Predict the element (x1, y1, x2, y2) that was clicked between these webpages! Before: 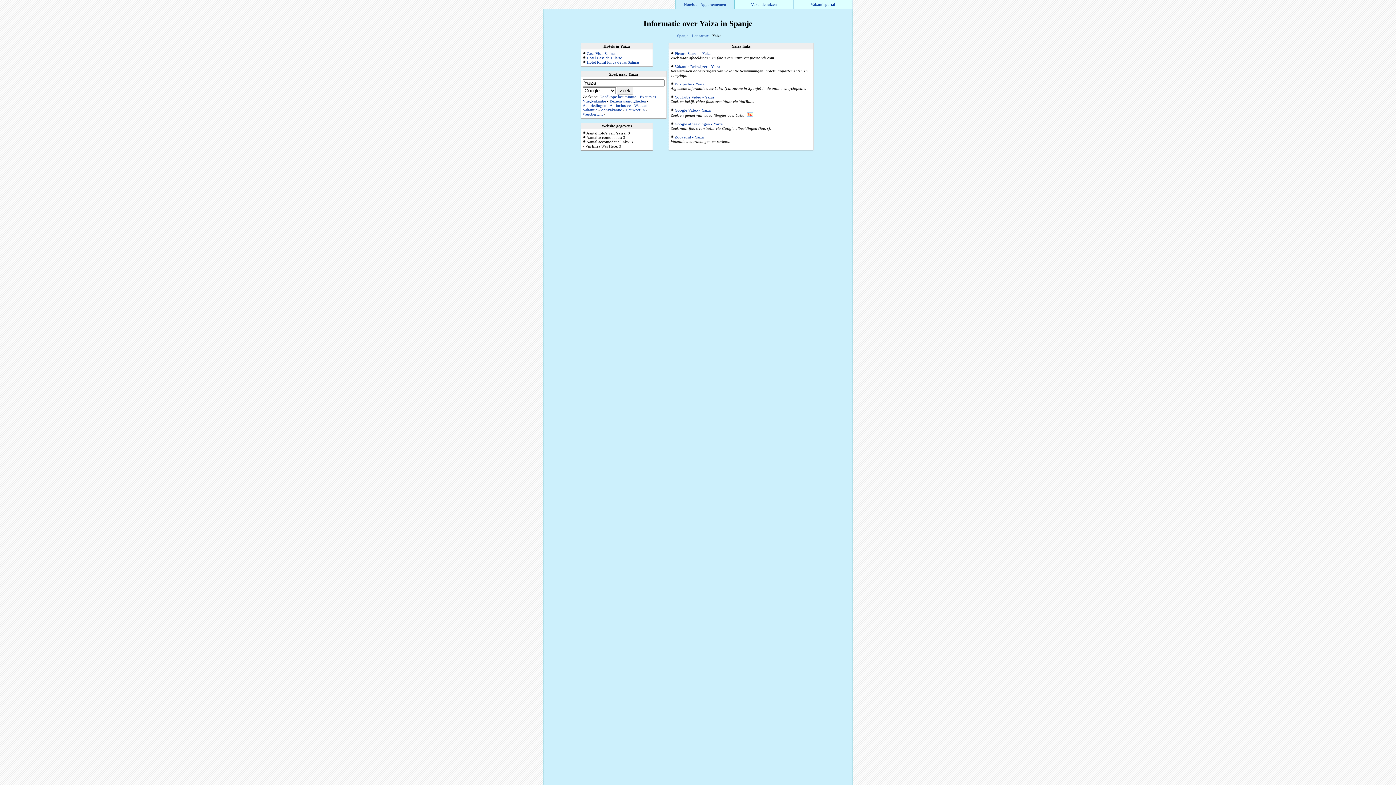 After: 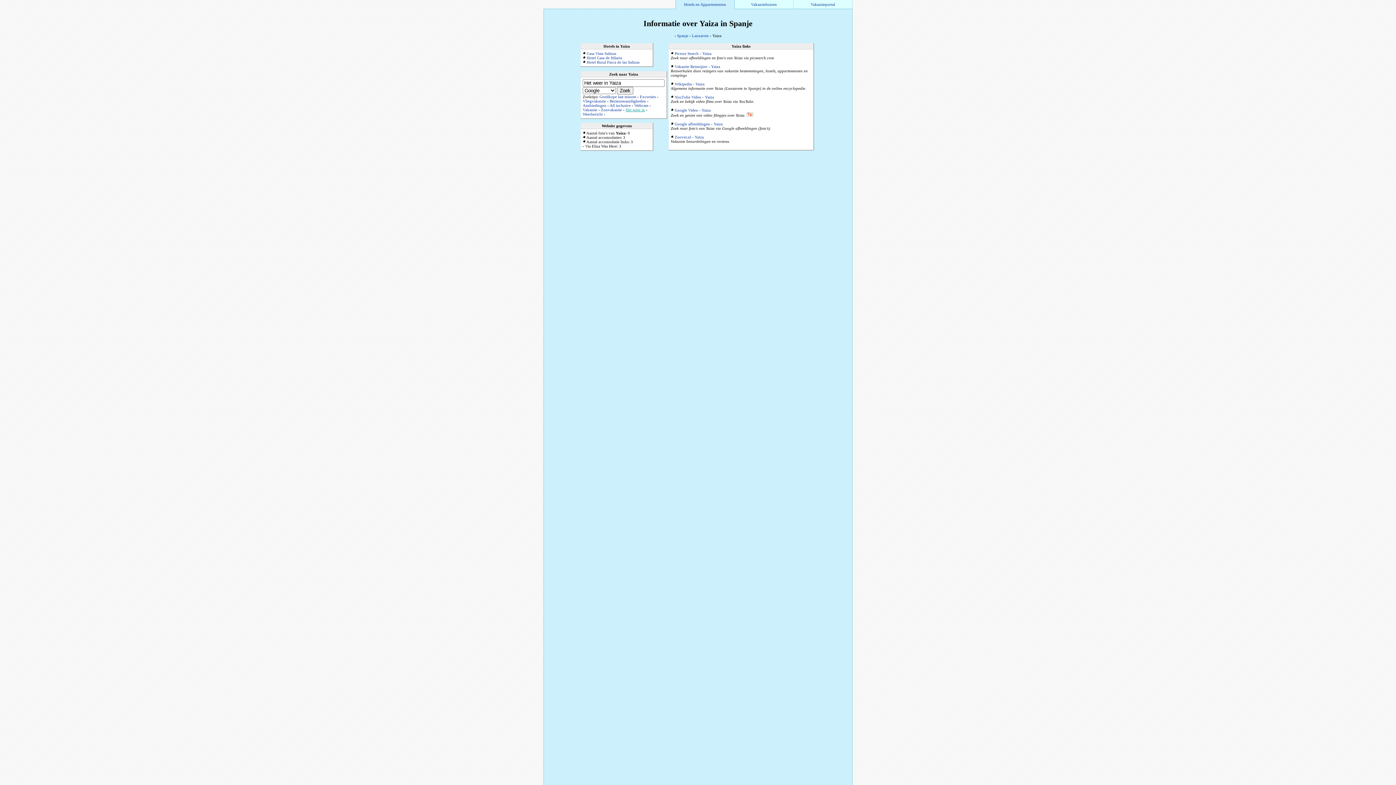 Action: label: Het weer in bbox: (625, 107, 645, 112)